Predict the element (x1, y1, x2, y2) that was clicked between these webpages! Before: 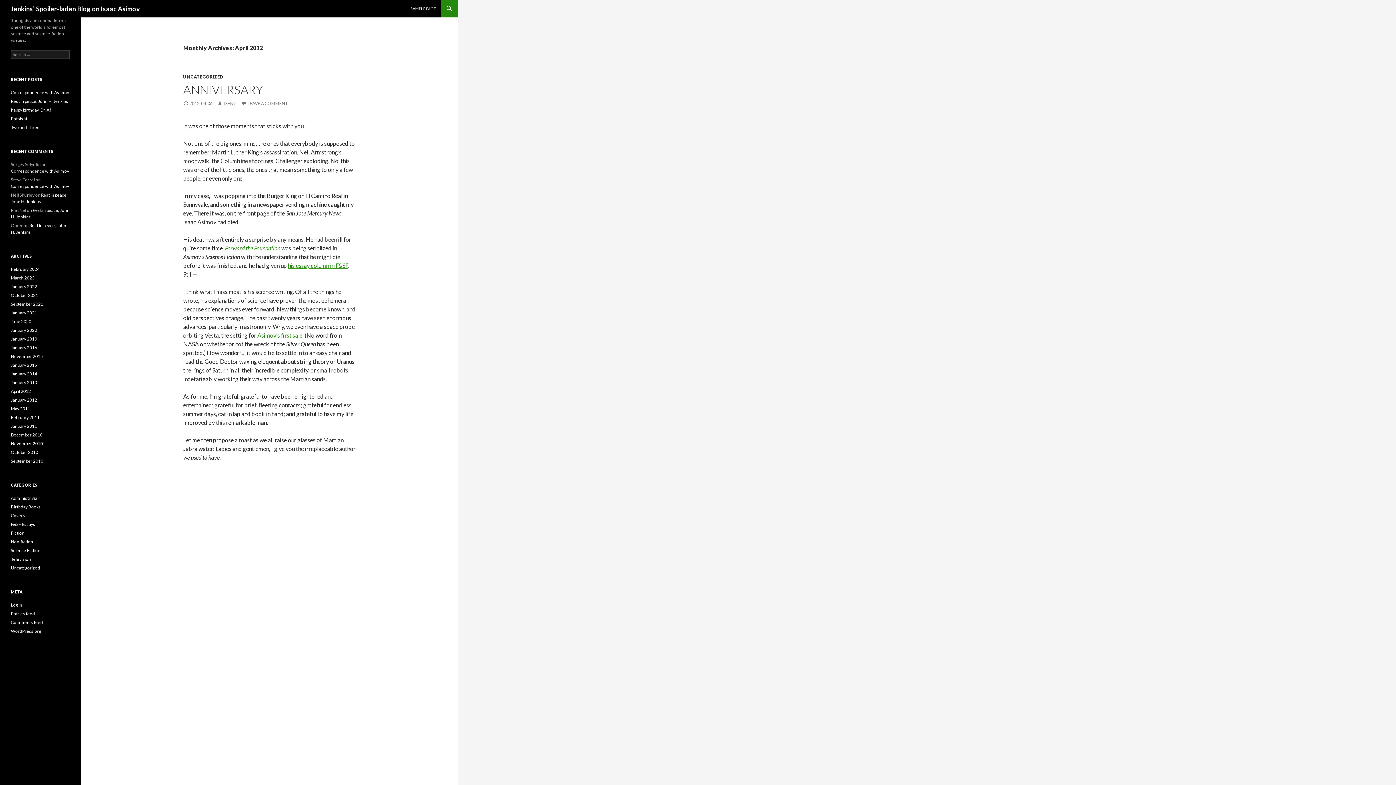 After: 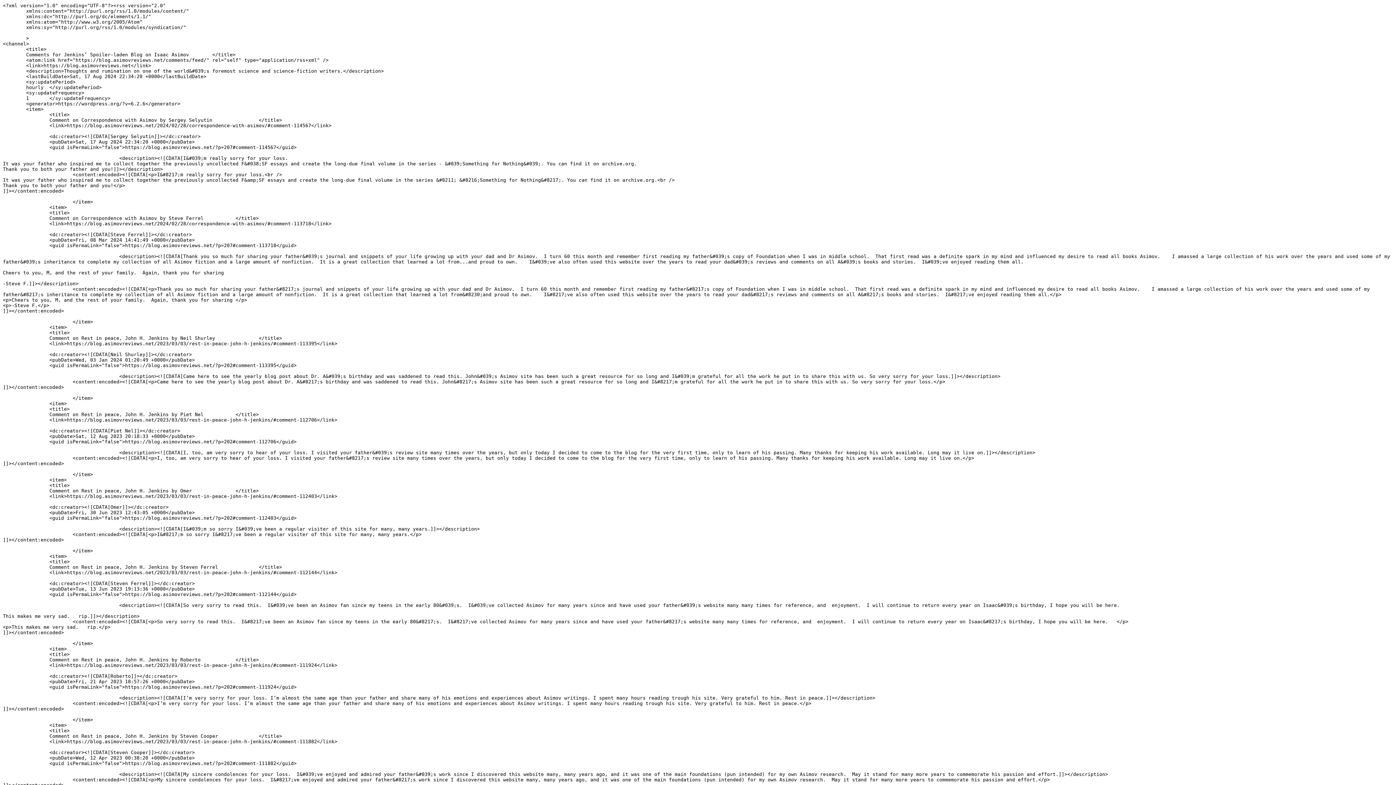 Action: label: Comments feed bbox: (10, 620, 42, 625)